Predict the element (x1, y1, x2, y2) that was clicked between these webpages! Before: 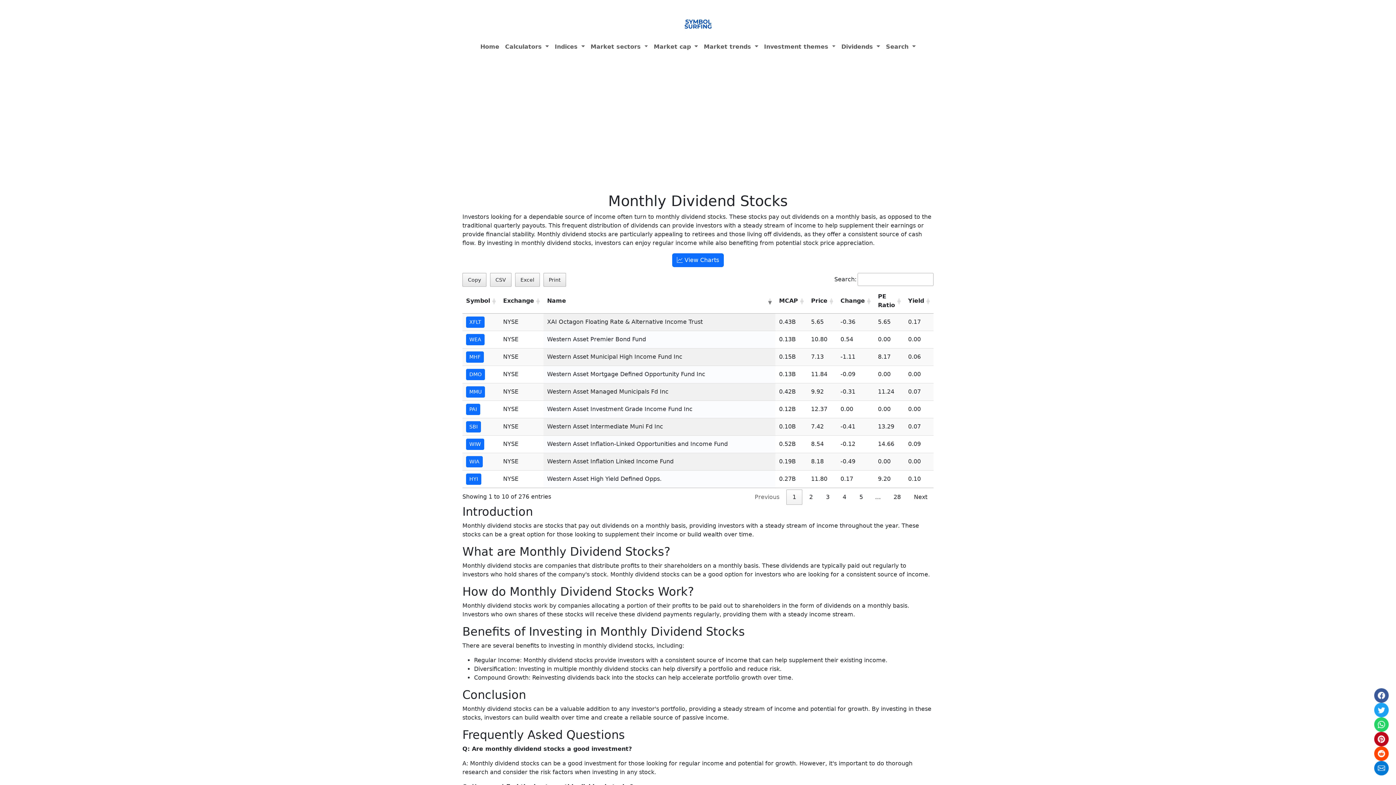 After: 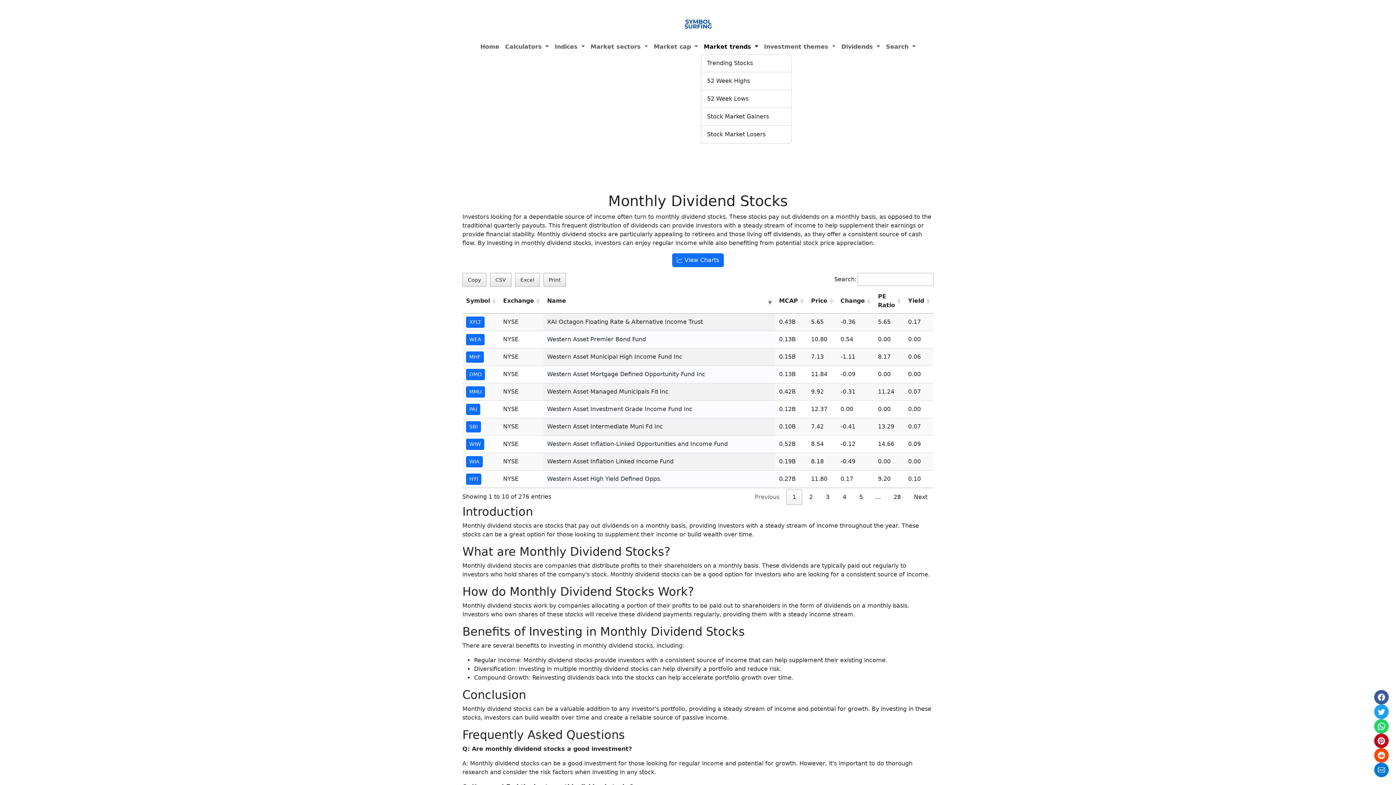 Action: bbox: (701, 39, 761, 54) label: Market trends 